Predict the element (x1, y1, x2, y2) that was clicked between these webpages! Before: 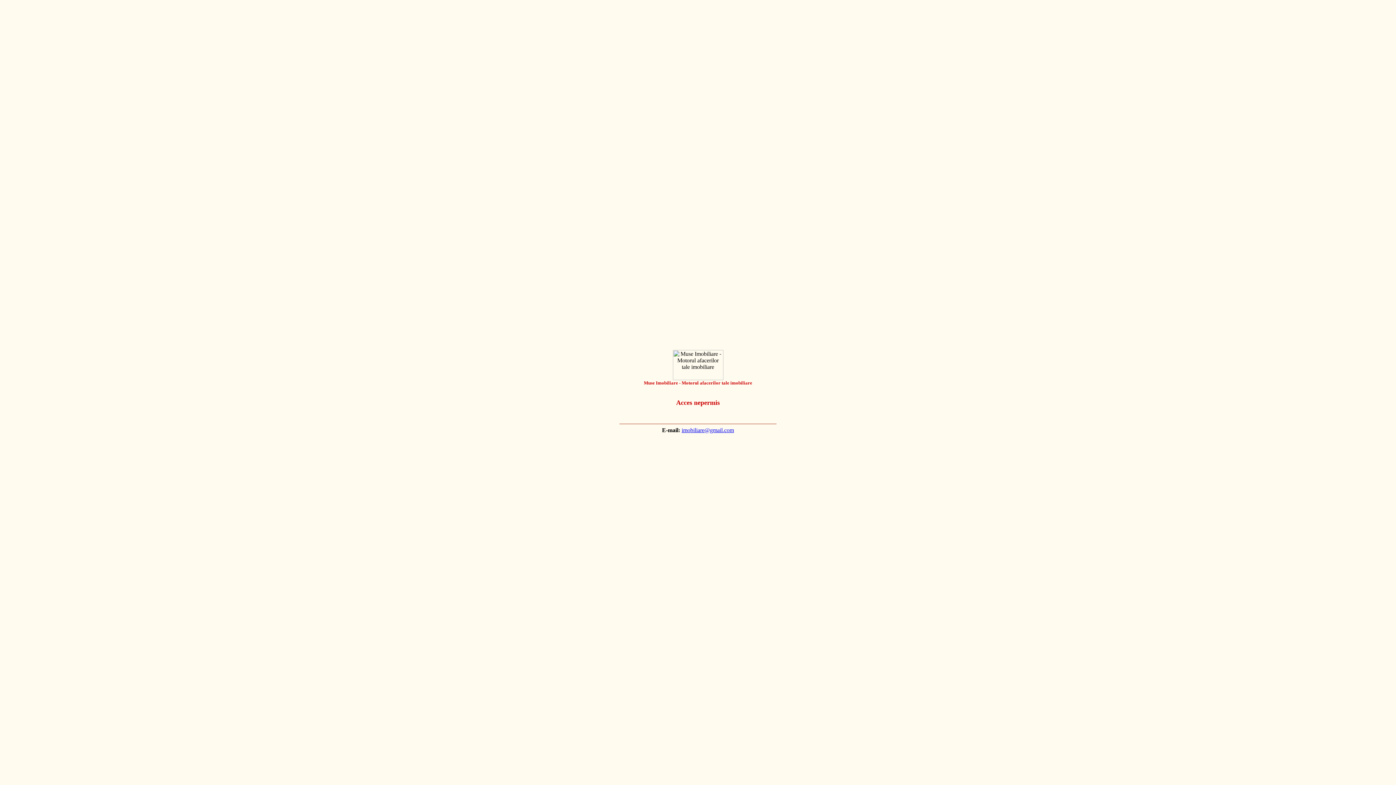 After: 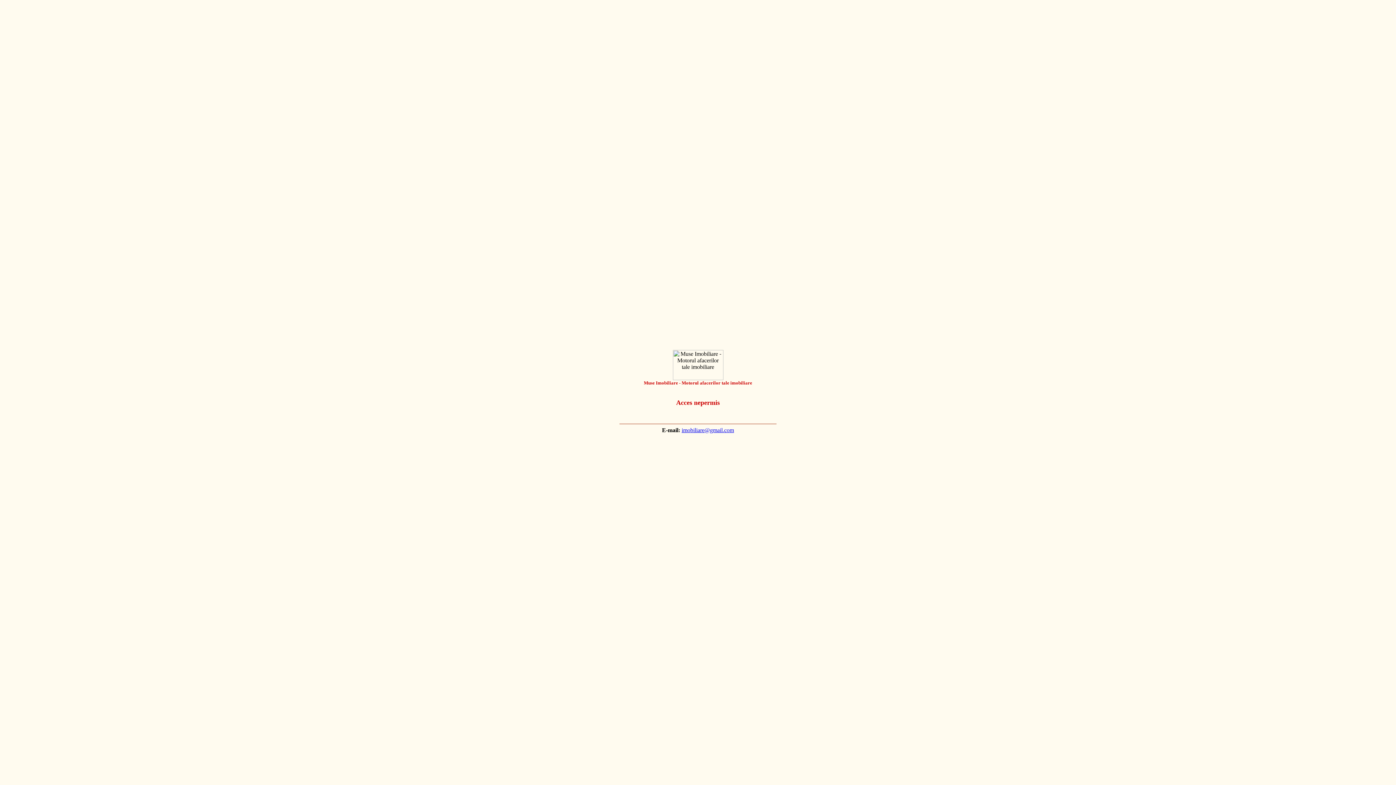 Action: bbox: (681, 427, 734, 433) label: imobiliare@gmail.com